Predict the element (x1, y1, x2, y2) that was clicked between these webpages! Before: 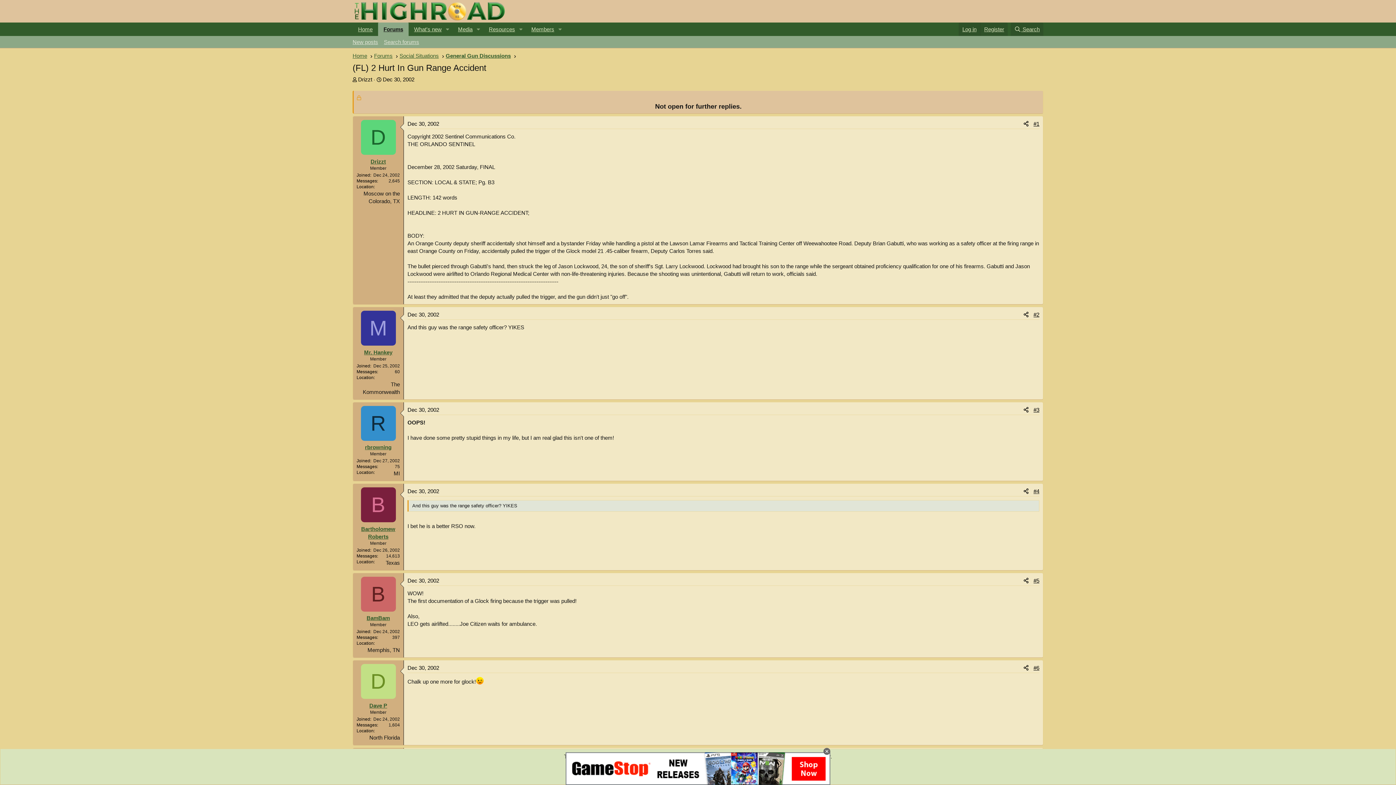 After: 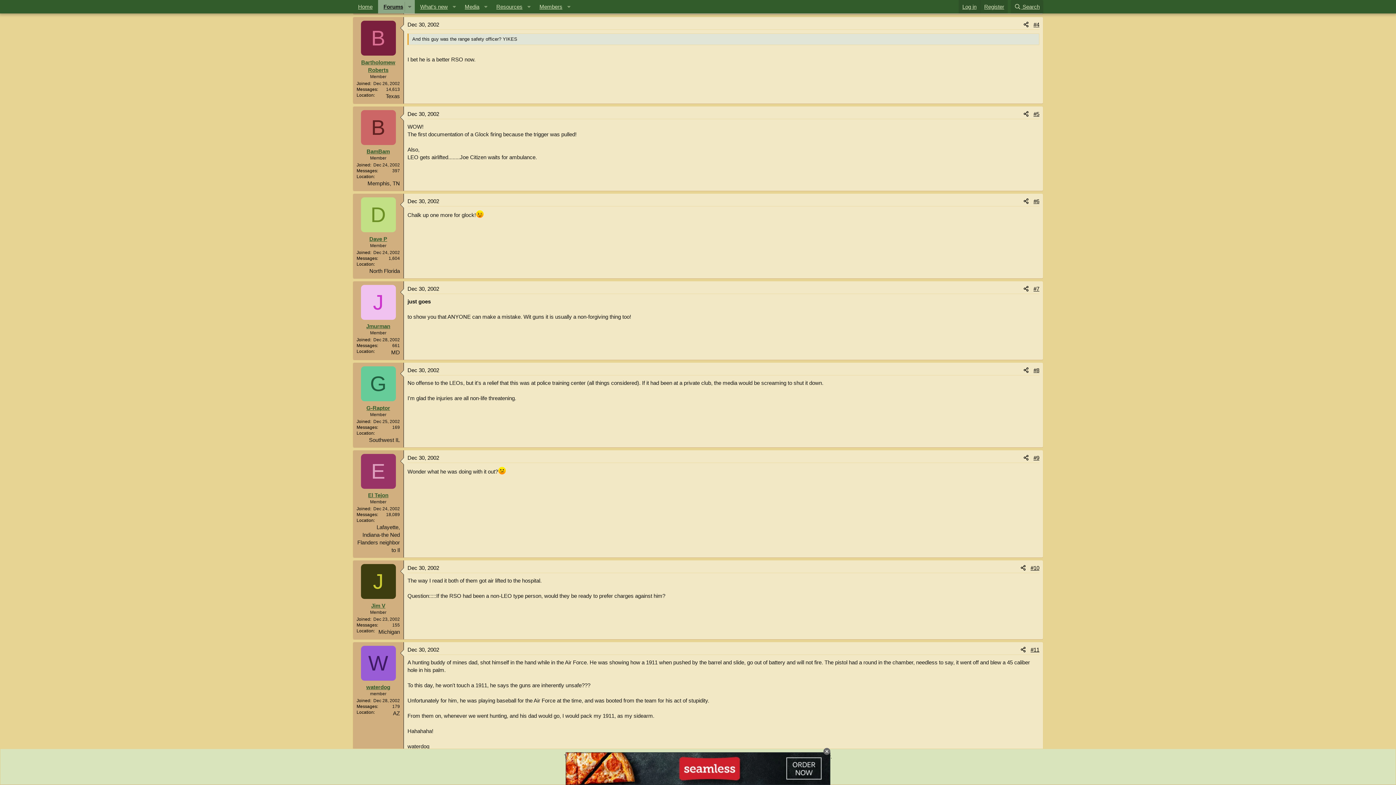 Action: bbox: (407, 488, 439, 494) label: Dec 30, 2002